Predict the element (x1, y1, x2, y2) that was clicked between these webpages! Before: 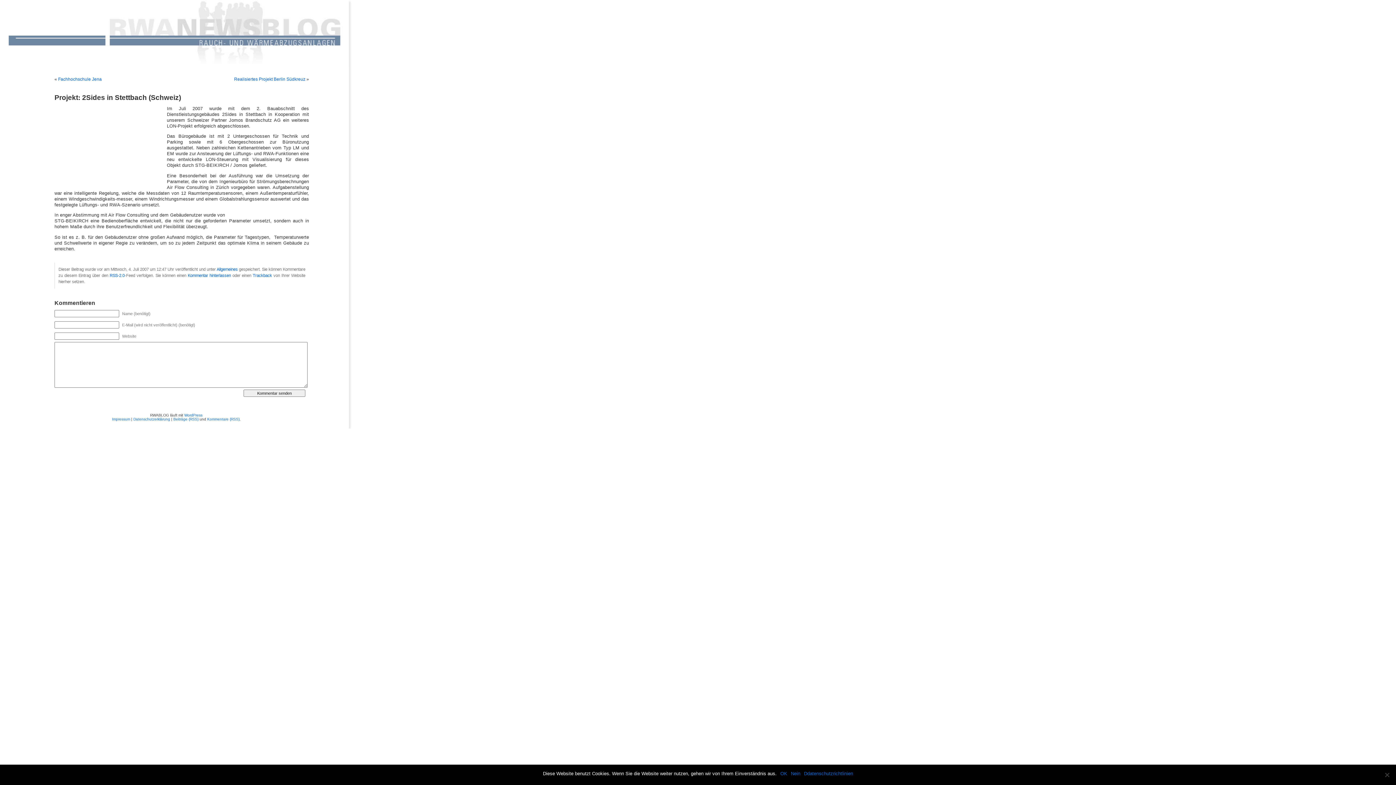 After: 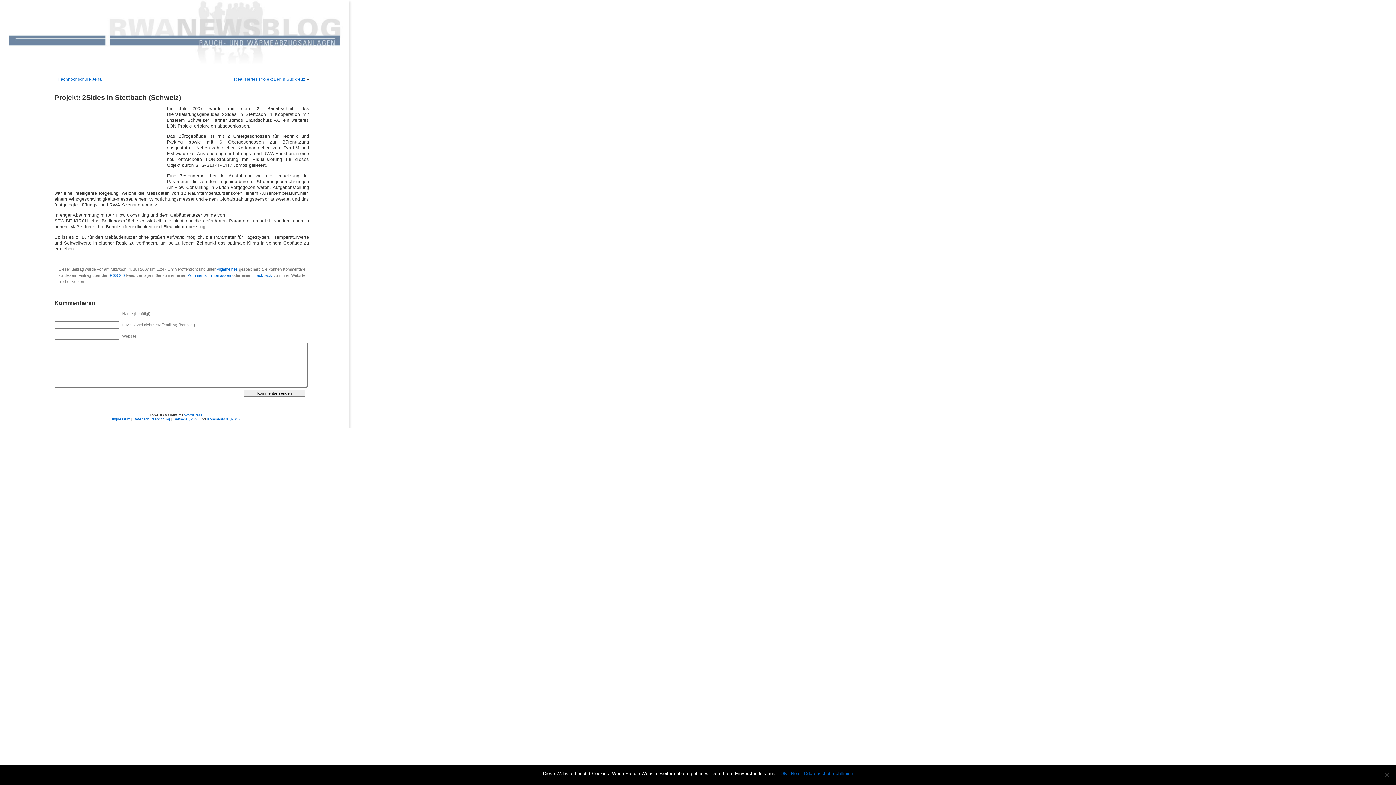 Action: label: Trackback bbox: (252, 273, 272, 277)